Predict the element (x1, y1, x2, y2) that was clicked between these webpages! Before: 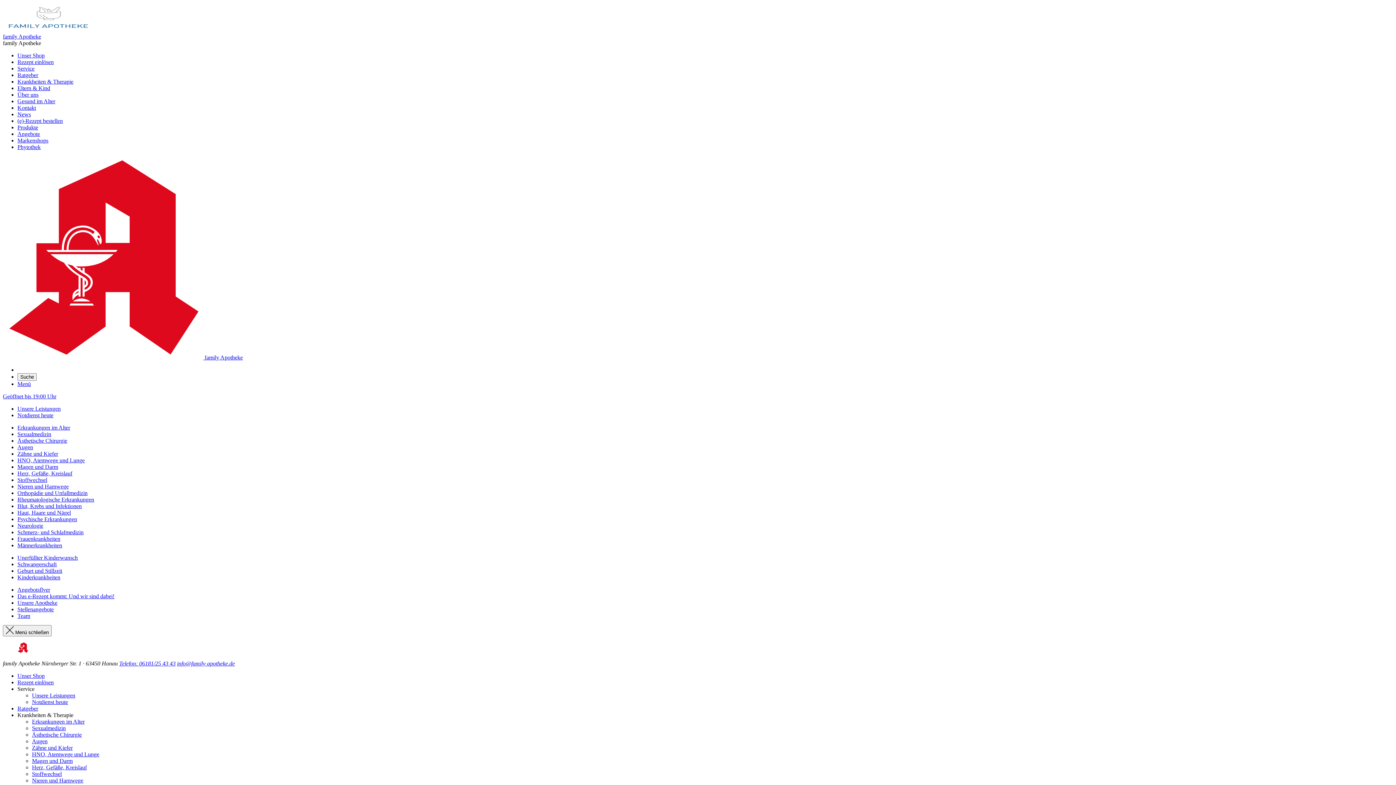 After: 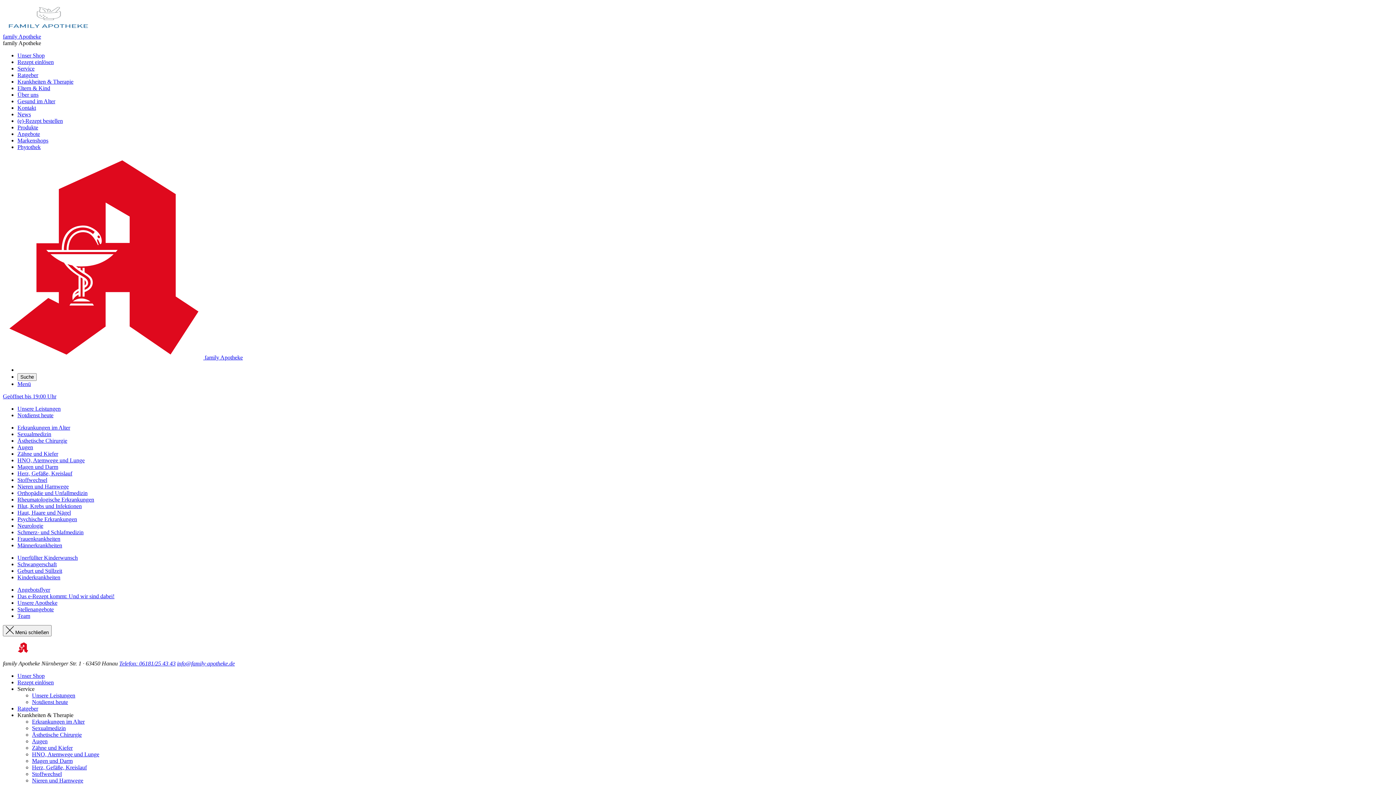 Action: bbox: (17, 72, 38, 78) label: Ratgeber